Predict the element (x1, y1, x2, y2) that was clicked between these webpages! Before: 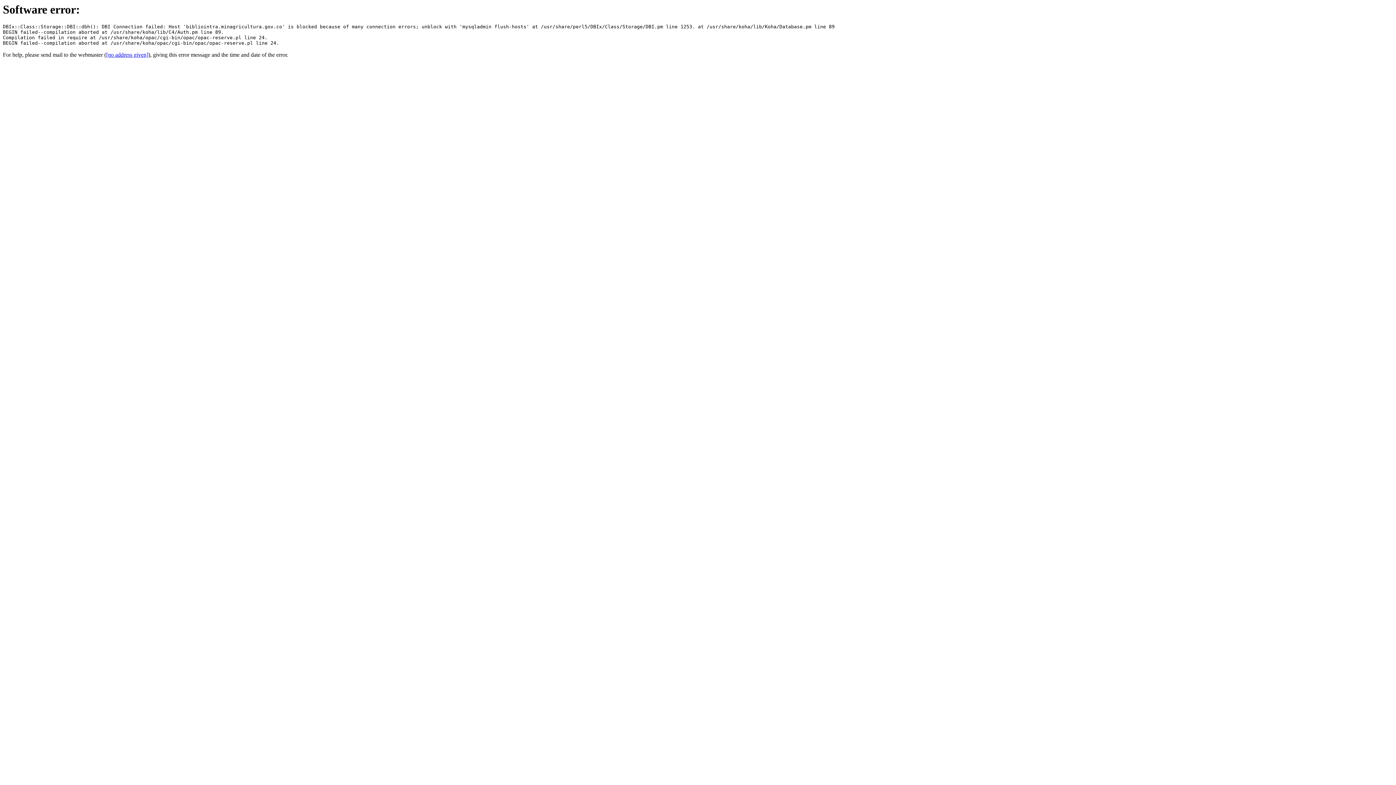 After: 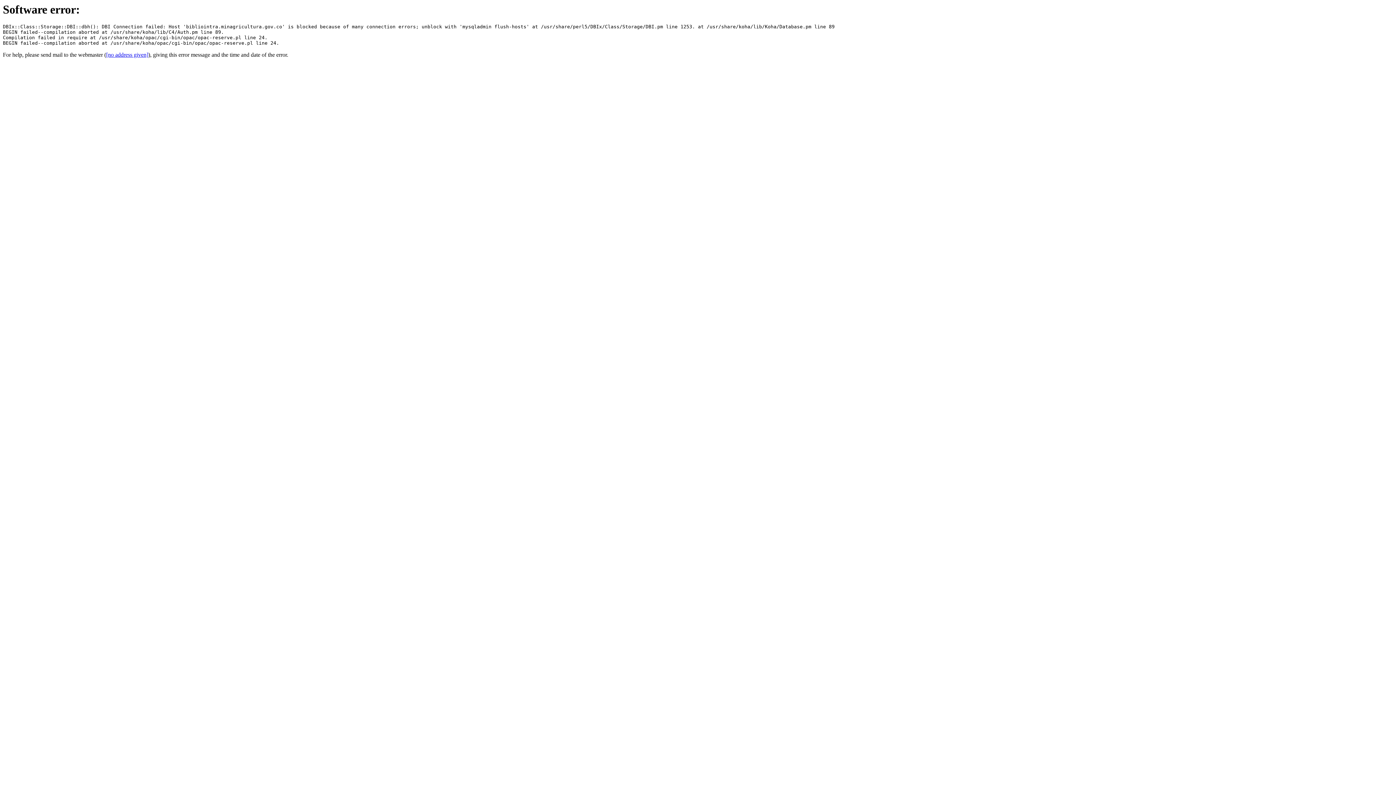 Action: bbox: (106, 51, 148, 57) label: [no address given]